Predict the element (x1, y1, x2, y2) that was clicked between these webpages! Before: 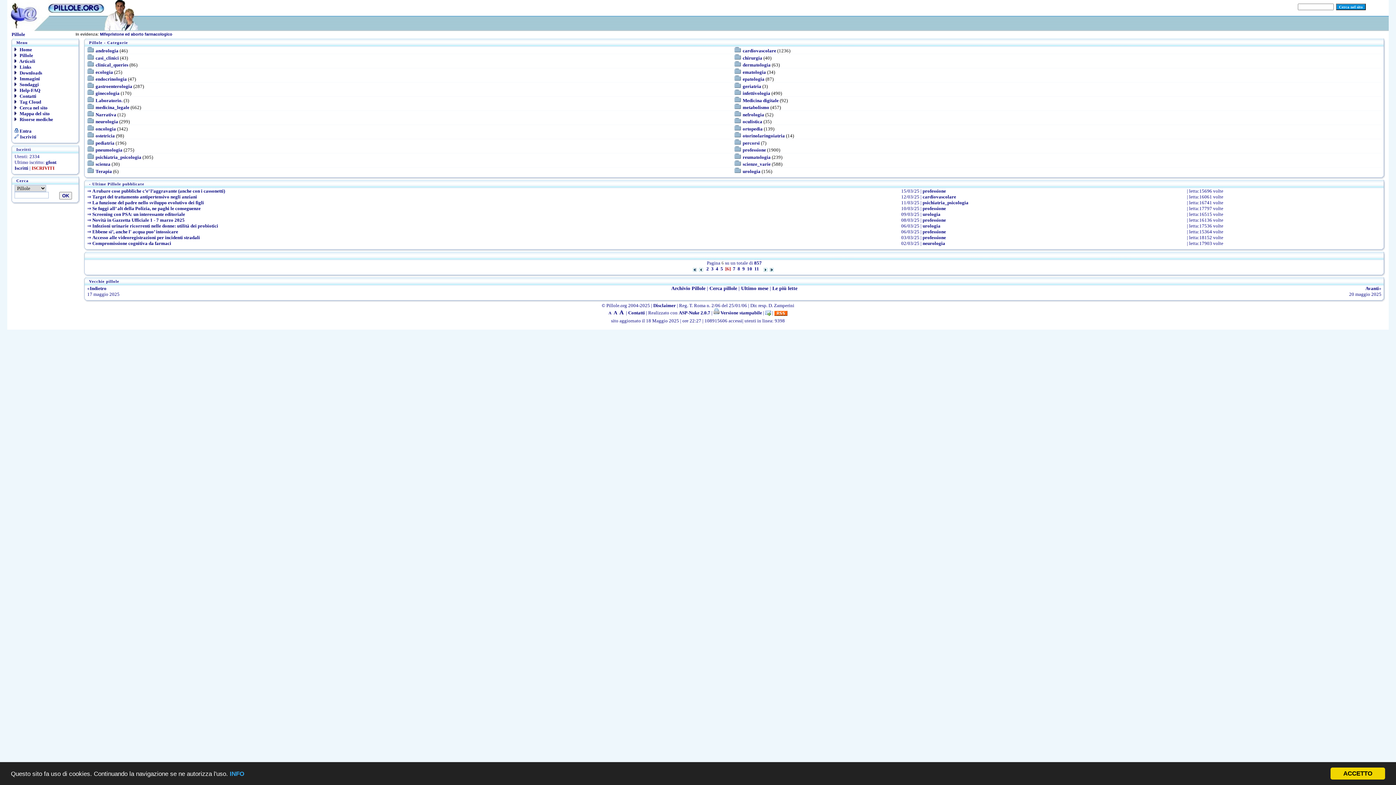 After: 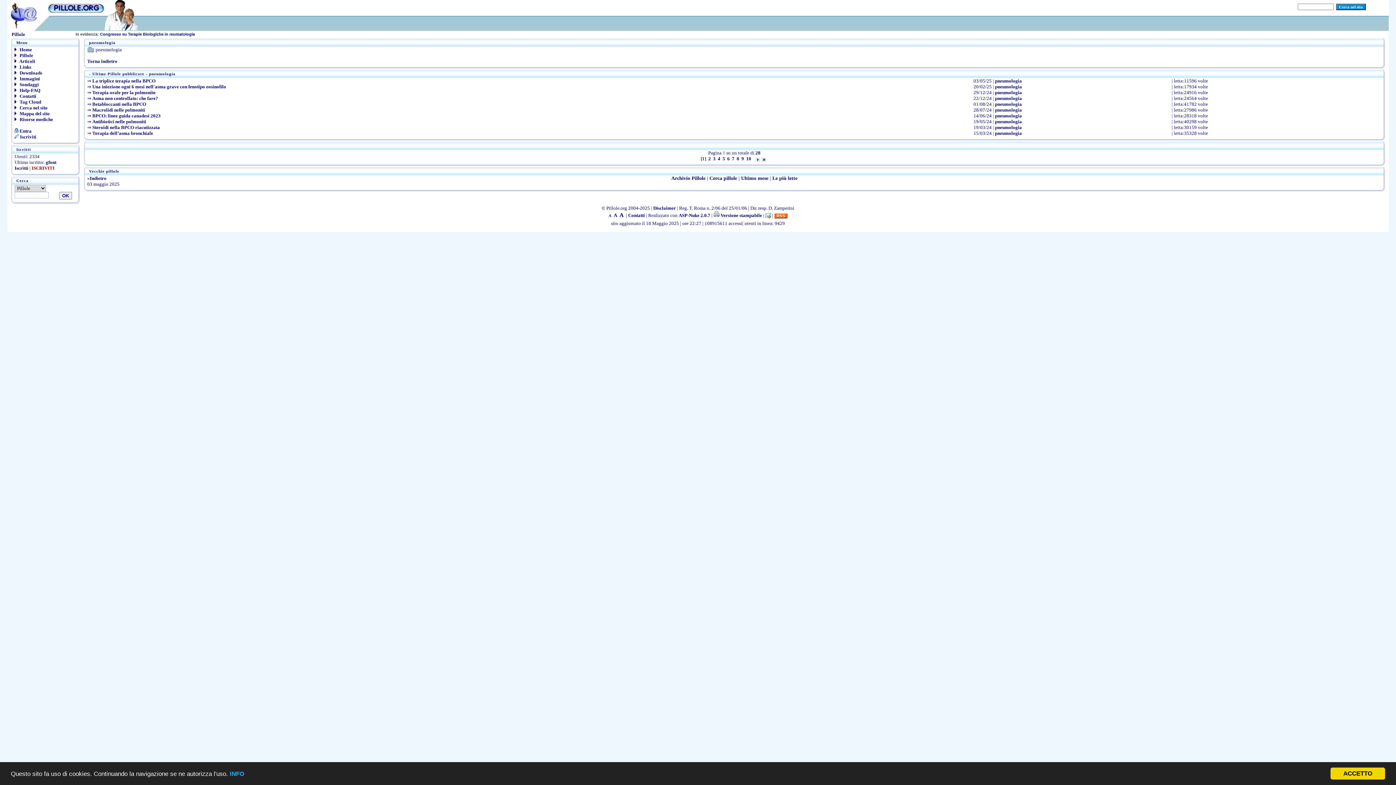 Action: bbox: (95, 147, 122, 152) label: pneumologia